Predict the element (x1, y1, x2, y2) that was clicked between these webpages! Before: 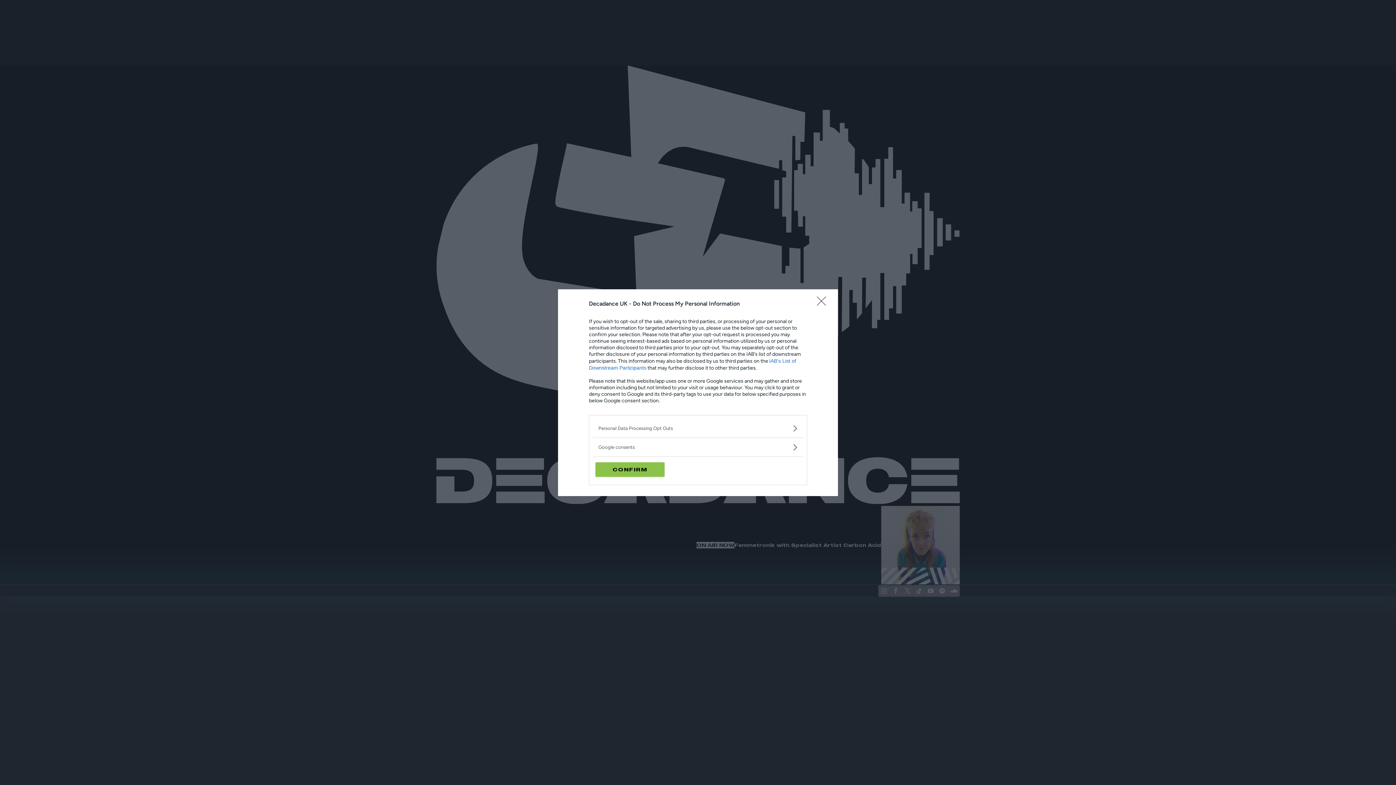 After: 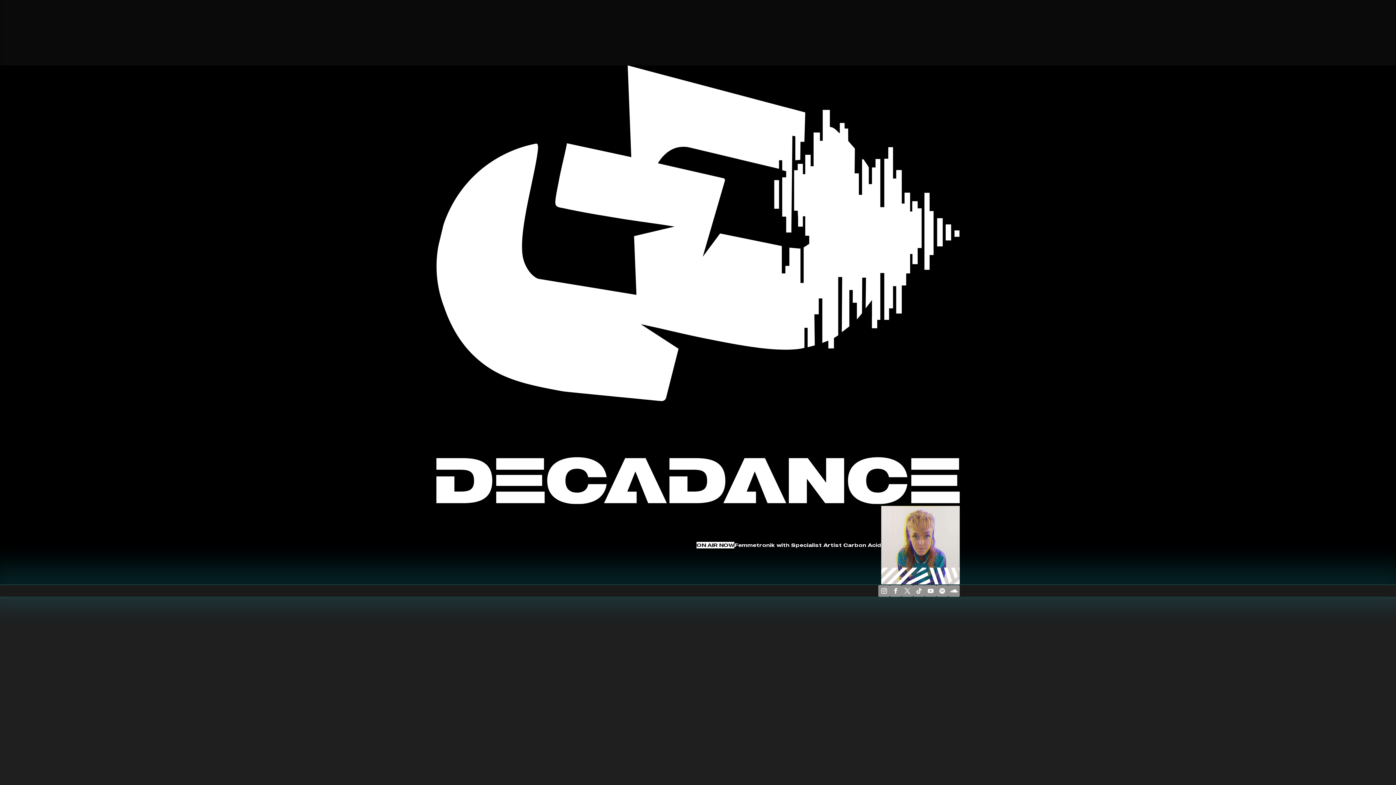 Action: label: Close bbox: (817, 296, 830, 310)